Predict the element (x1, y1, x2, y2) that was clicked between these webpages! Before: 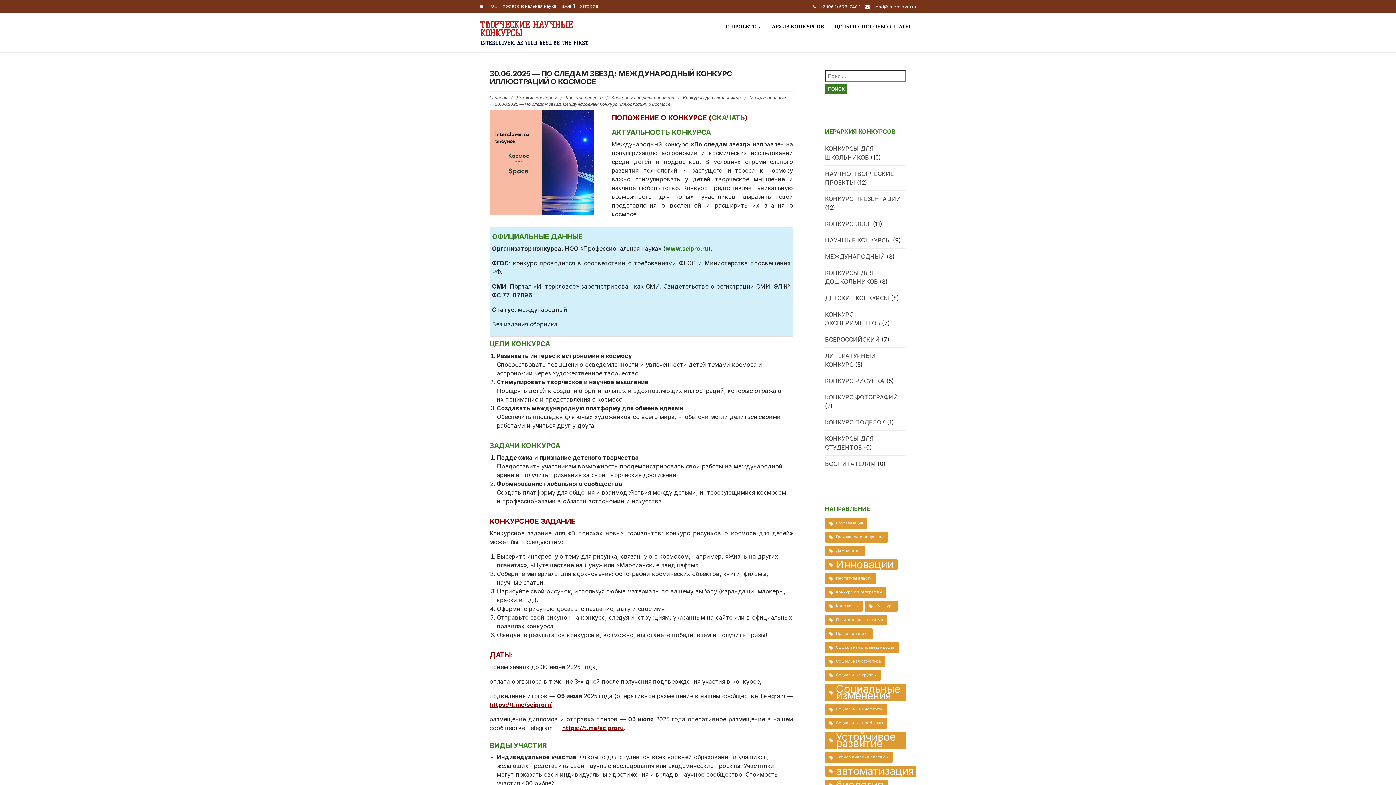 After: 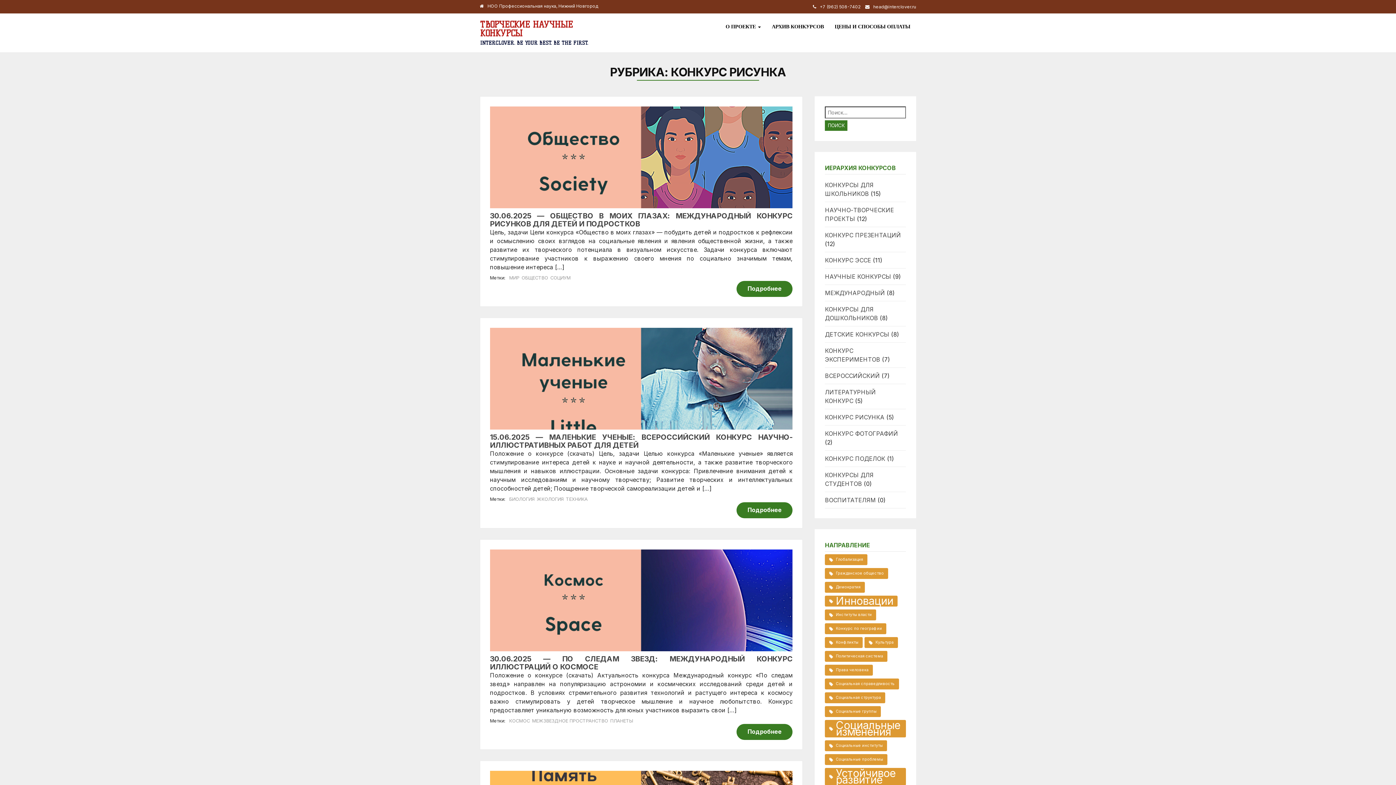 Action: bbox: (565, 94, 602, 100) label: Конкурс рисунка